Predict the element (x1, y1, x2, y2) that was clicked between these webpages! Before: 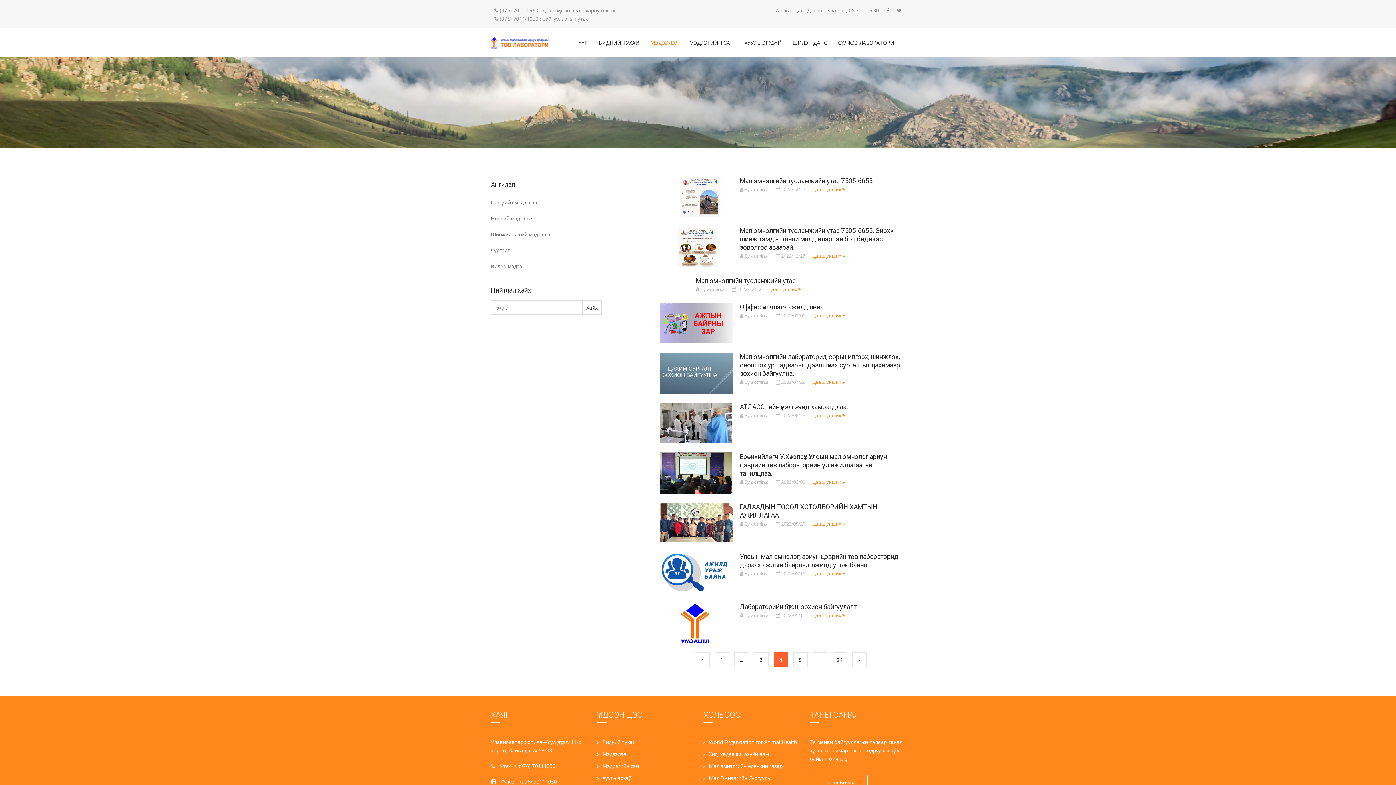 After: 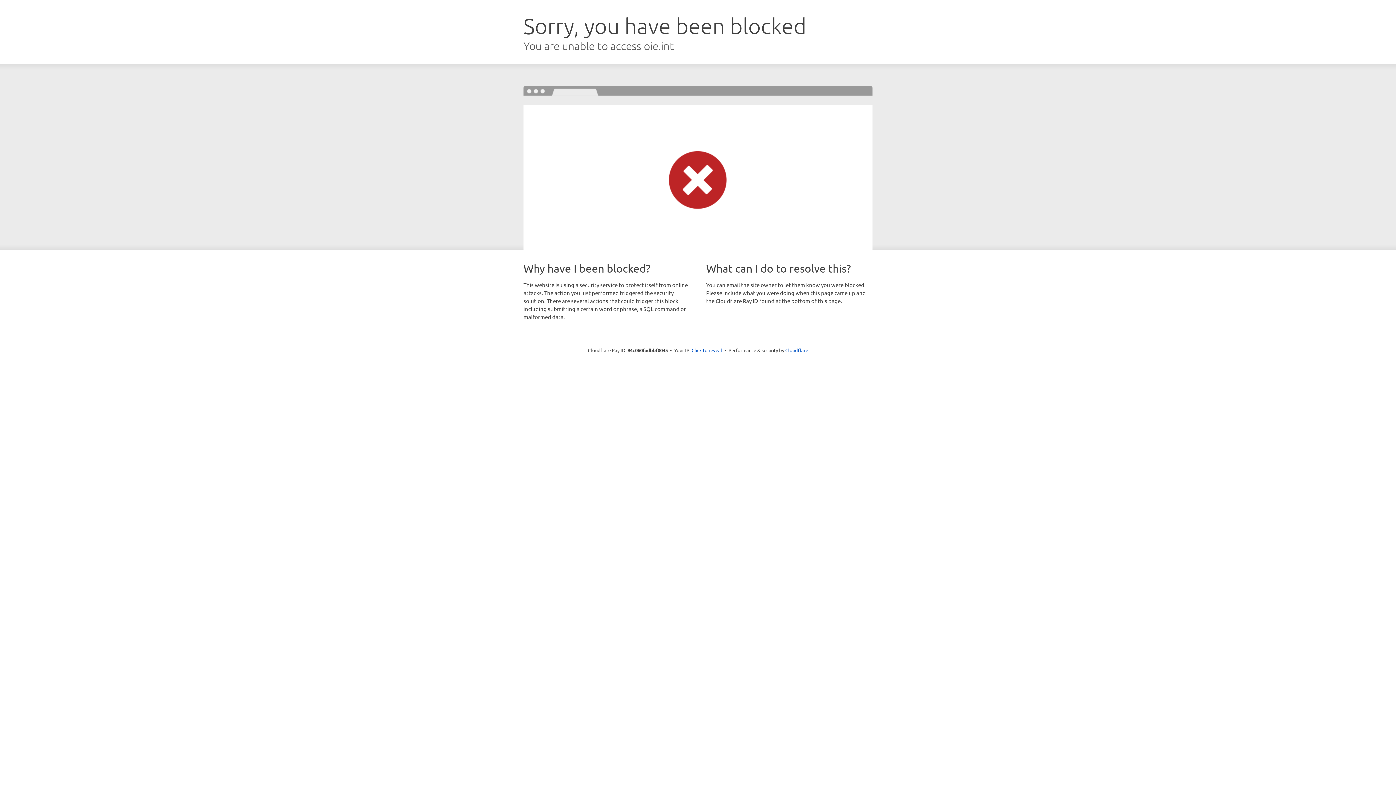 Action: label: World Organisation for Animal Health bbox: (703, 722, 799, 746)